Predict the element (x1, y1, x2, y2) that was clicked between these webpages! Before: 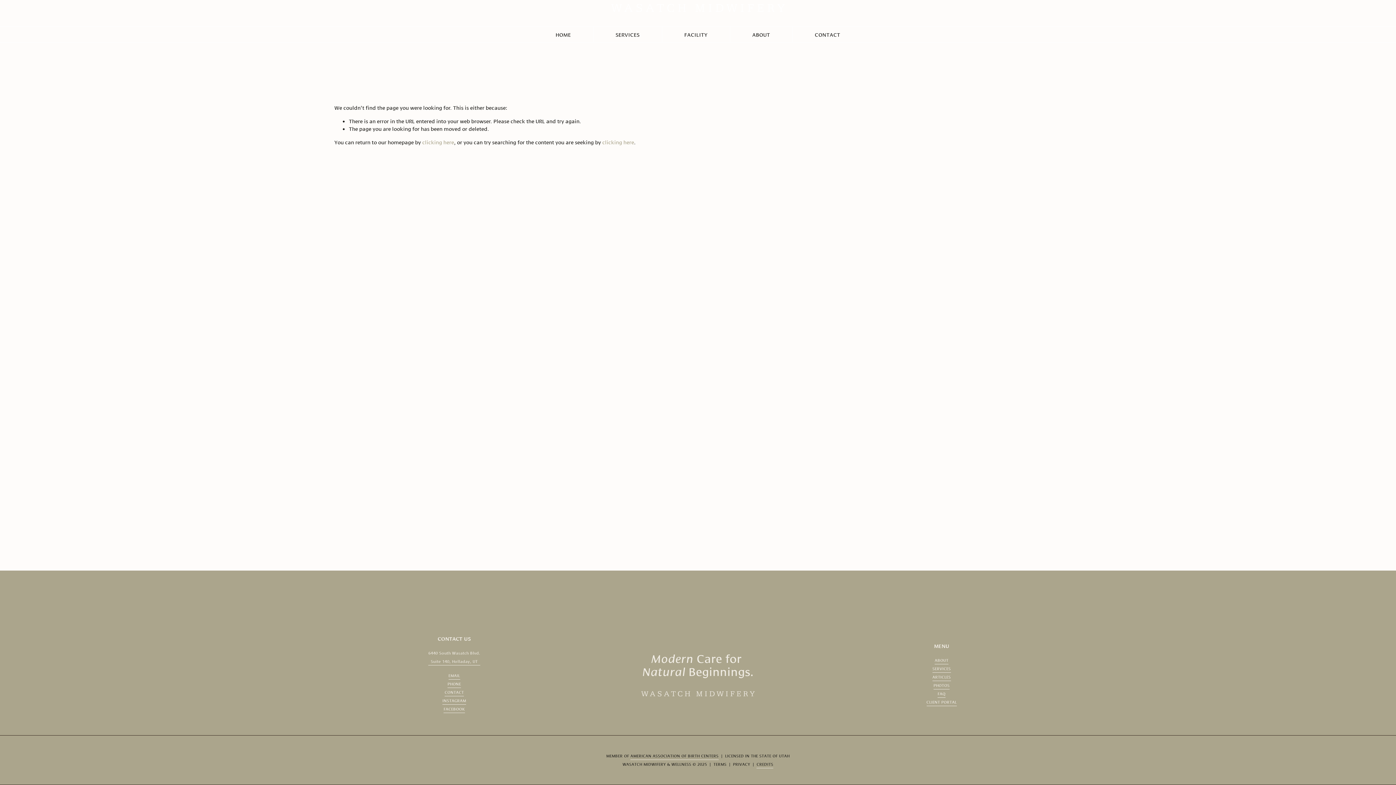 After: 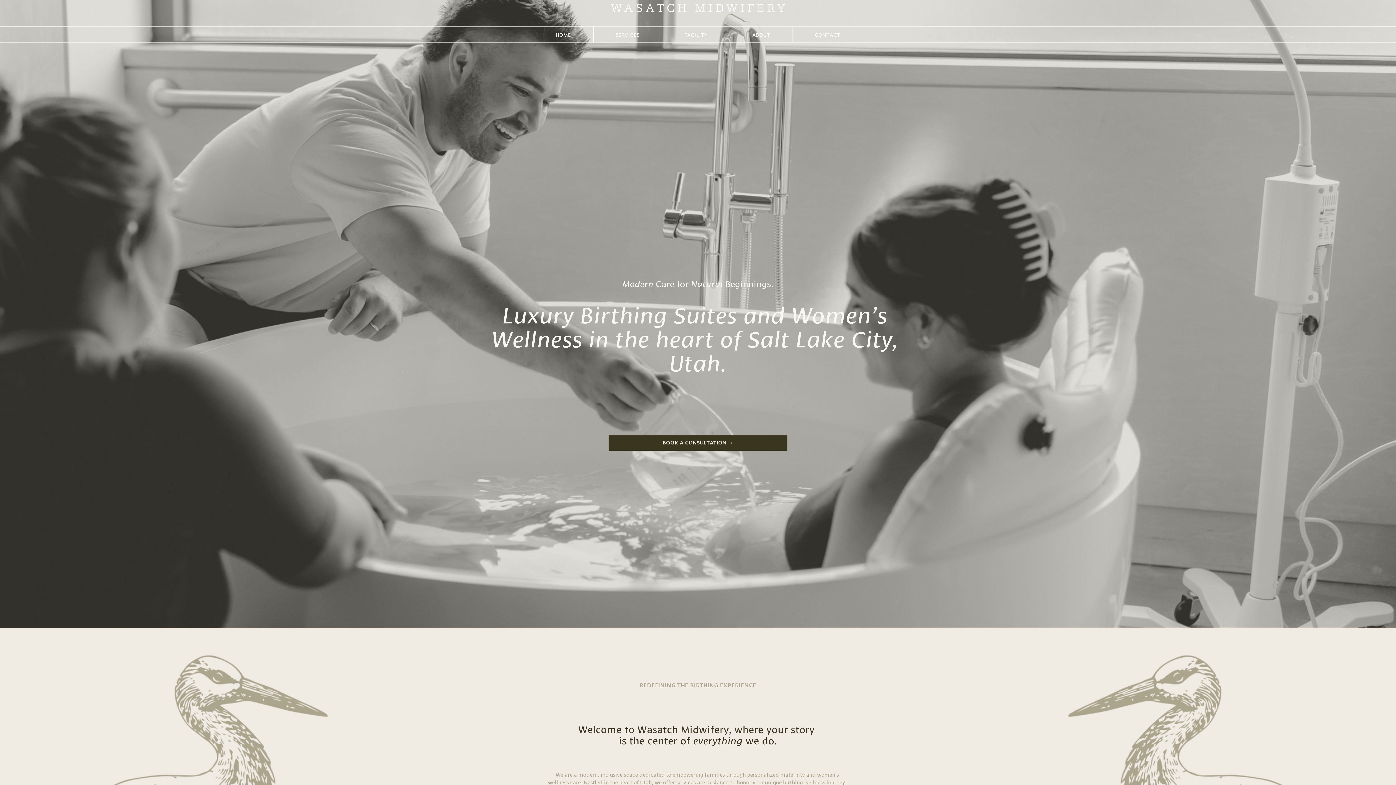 Action: bbox: (555, 33, 571, 35) label: HOME